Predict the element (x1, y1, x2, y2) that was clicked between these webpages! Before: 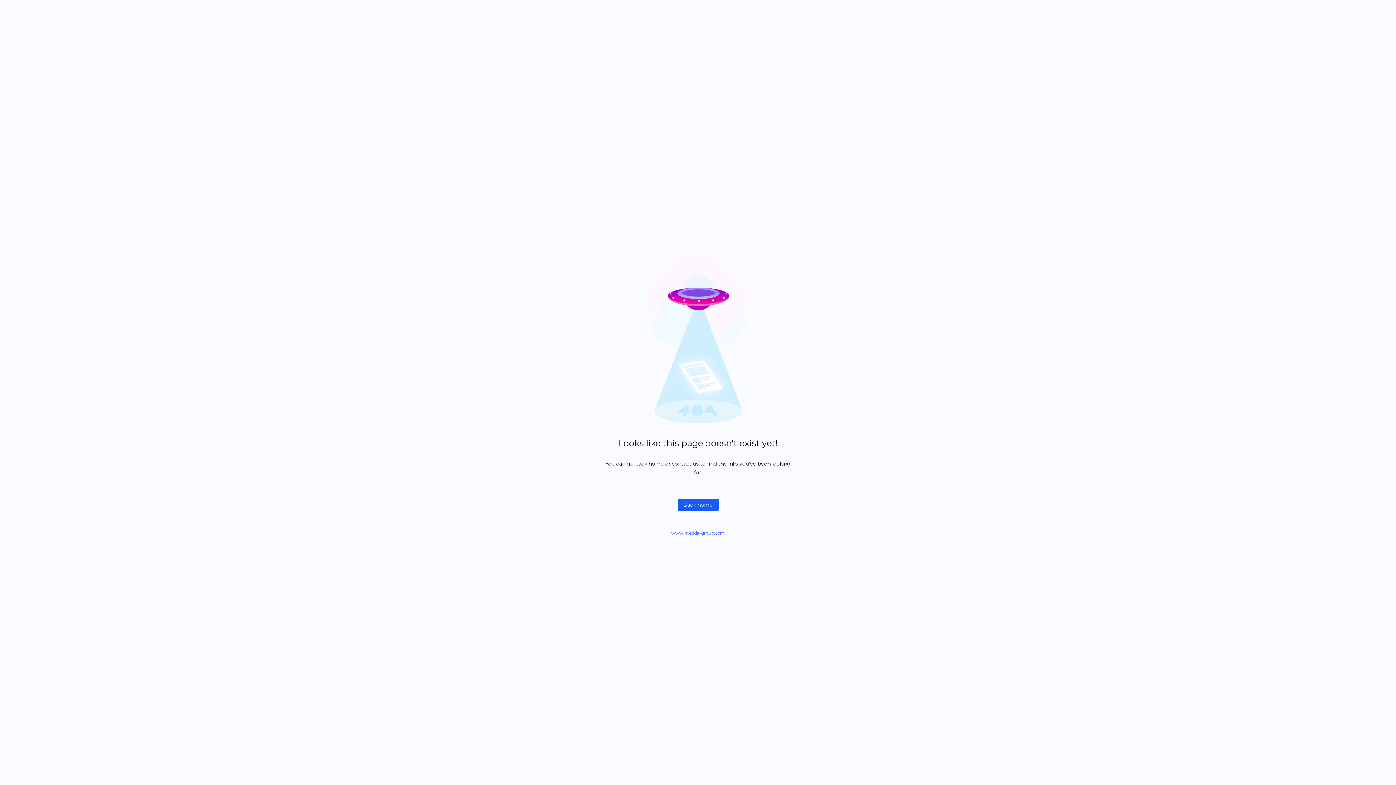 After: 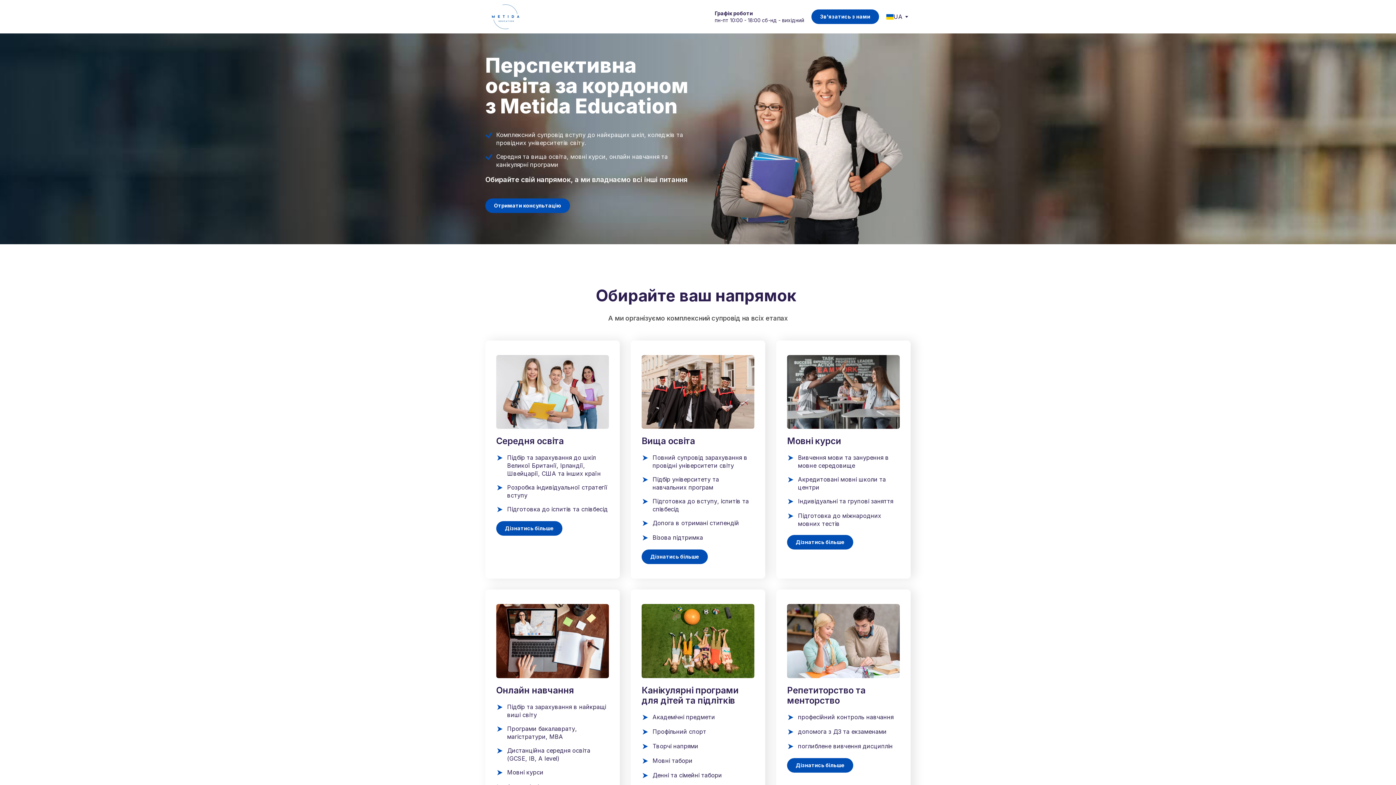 Action: label: www.metida-group.com bbox: (671, 530, 724, 536)